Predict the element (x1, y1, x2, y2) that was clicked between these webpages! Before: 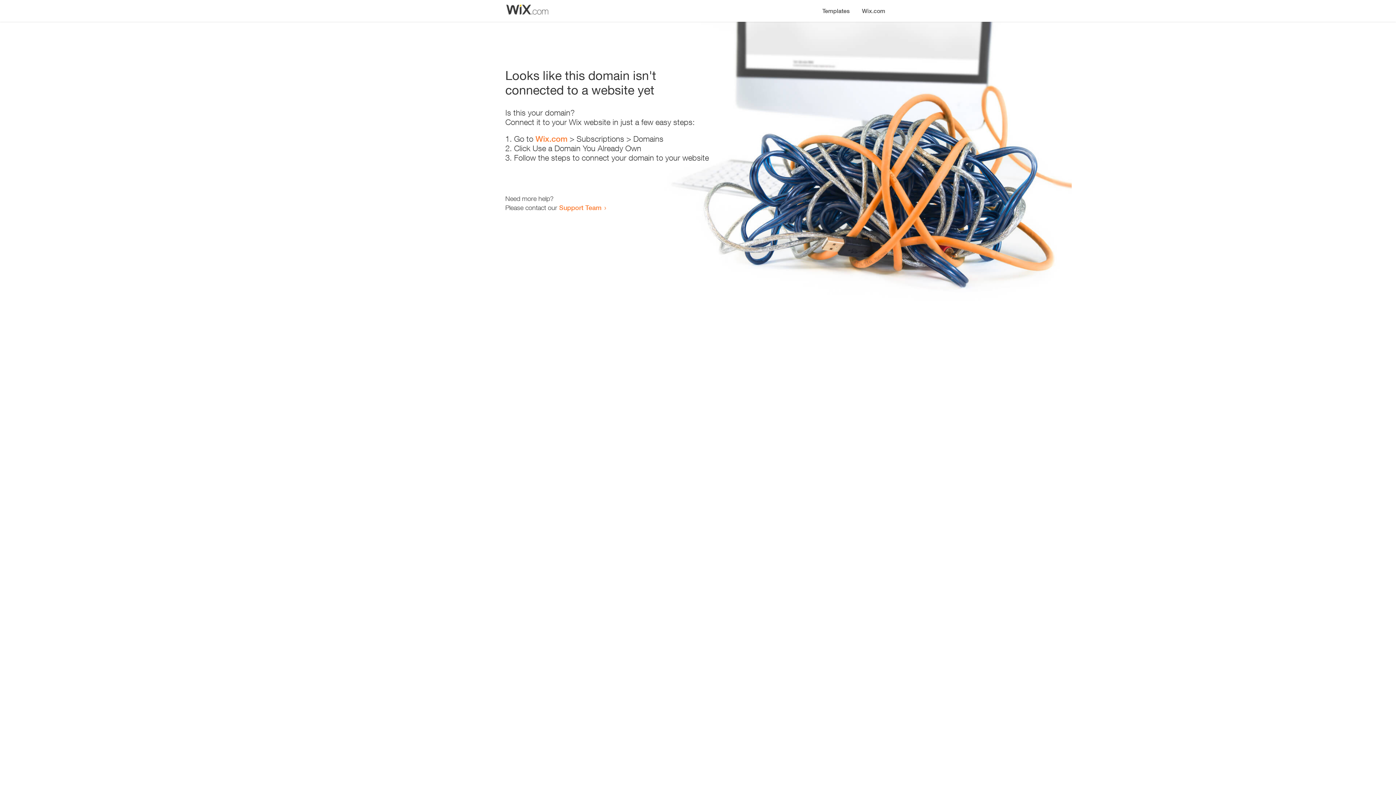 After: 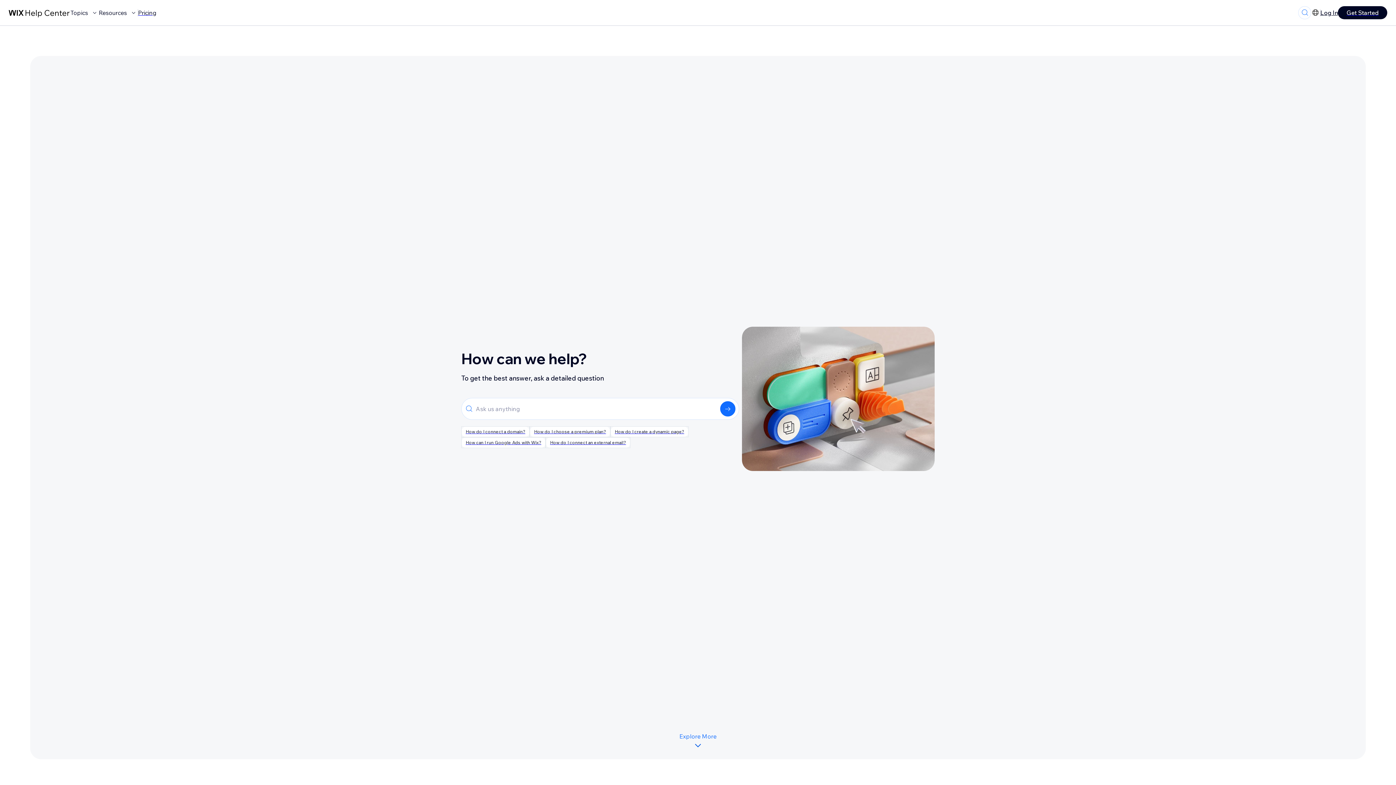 Action: label: Support Team bbox: (559, 203, 601, 211)